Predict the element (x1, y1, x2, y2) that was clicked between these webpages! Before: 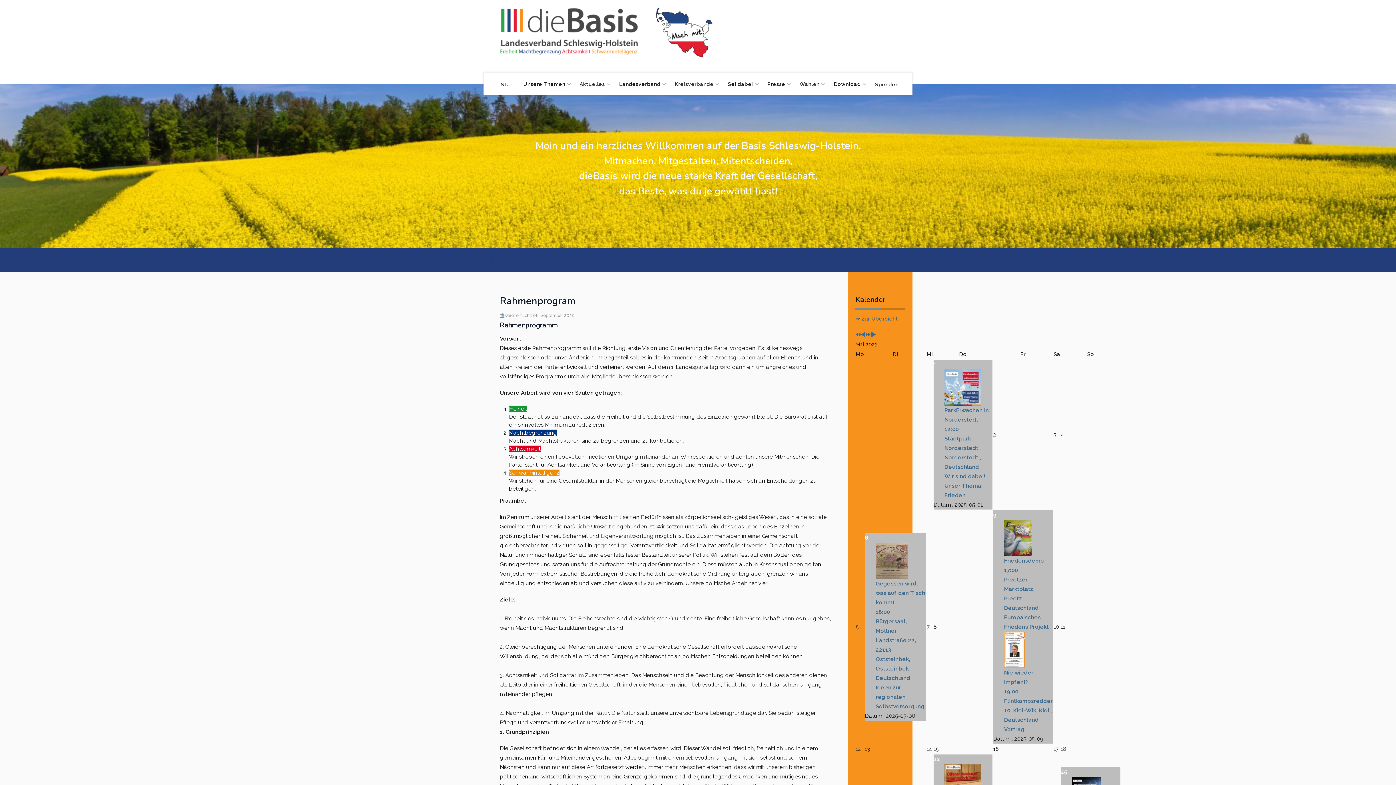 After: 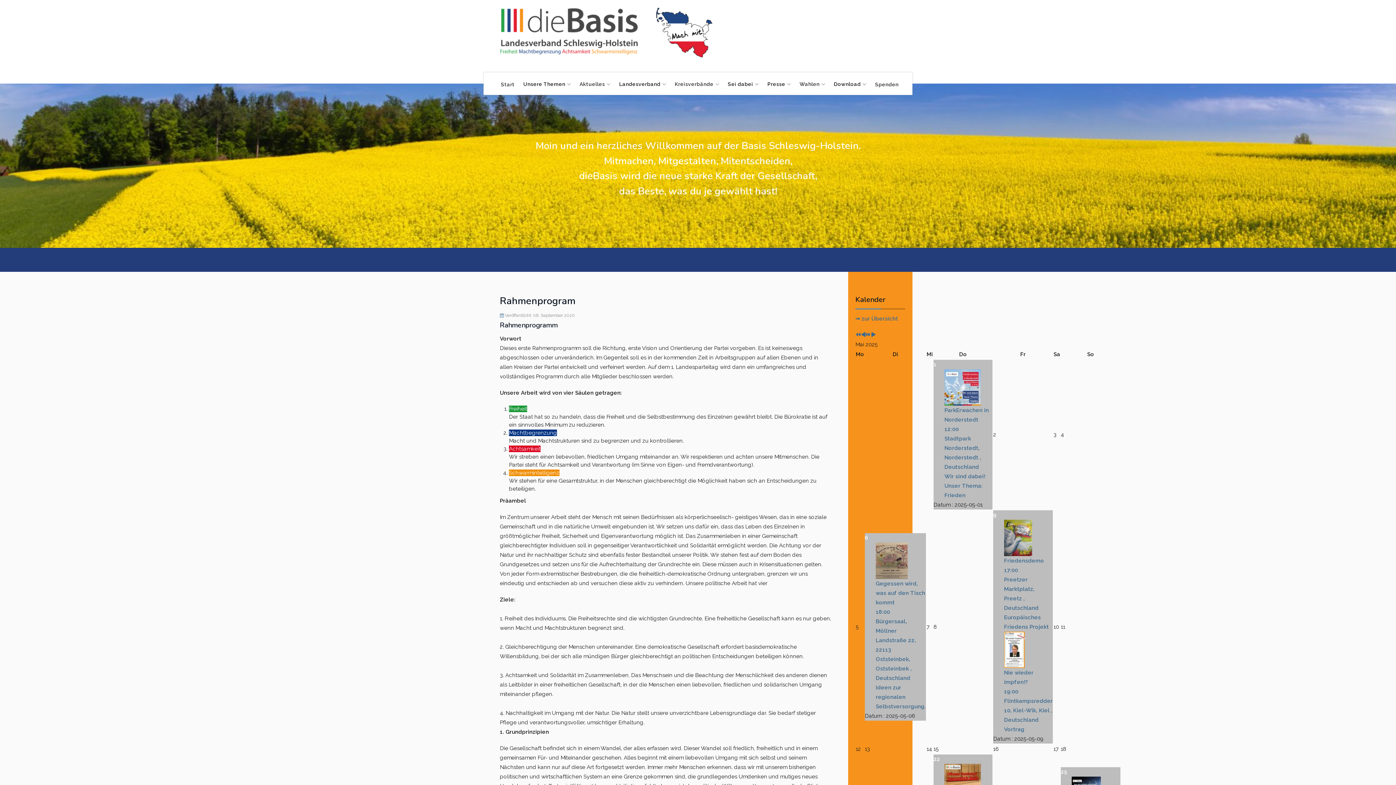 Action: bbox: (933, 754, 992, 764) label: 22